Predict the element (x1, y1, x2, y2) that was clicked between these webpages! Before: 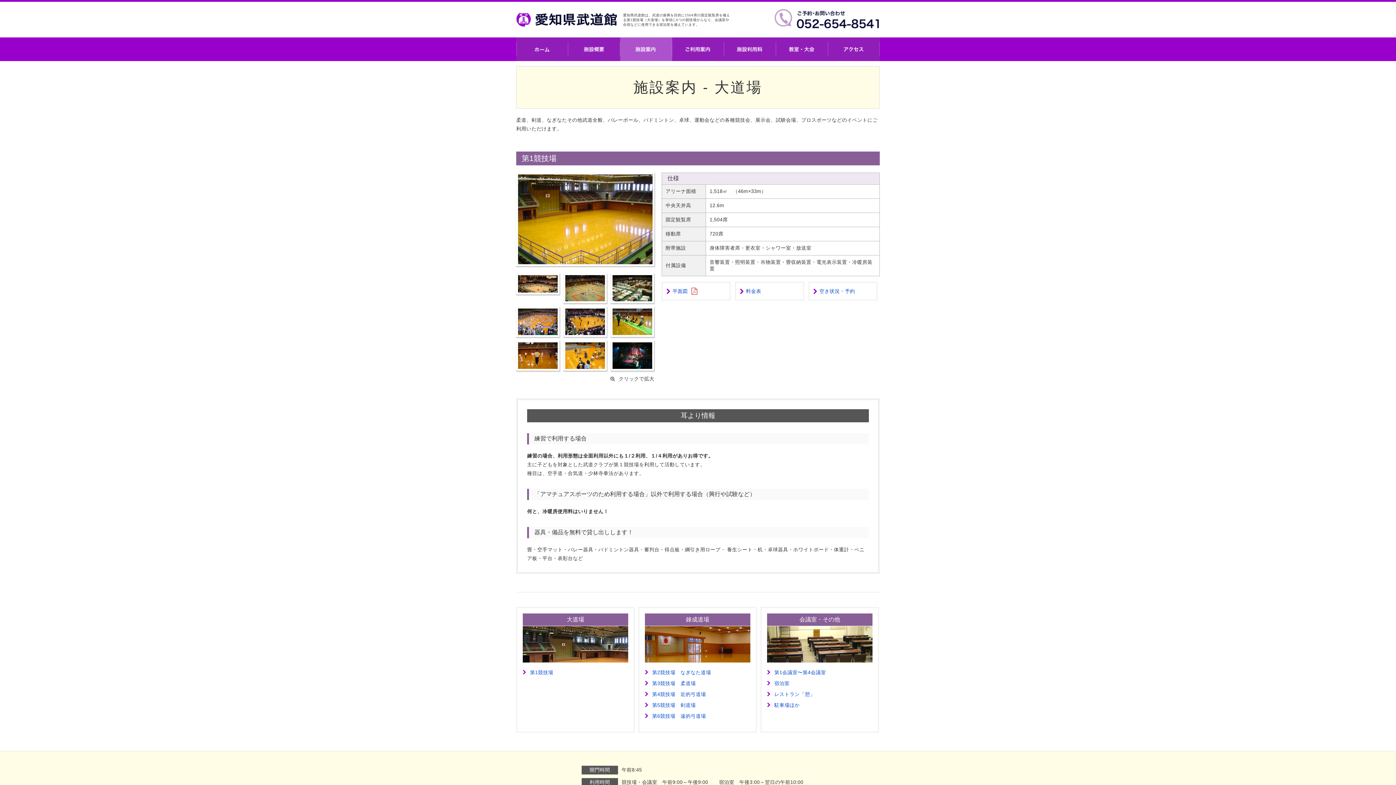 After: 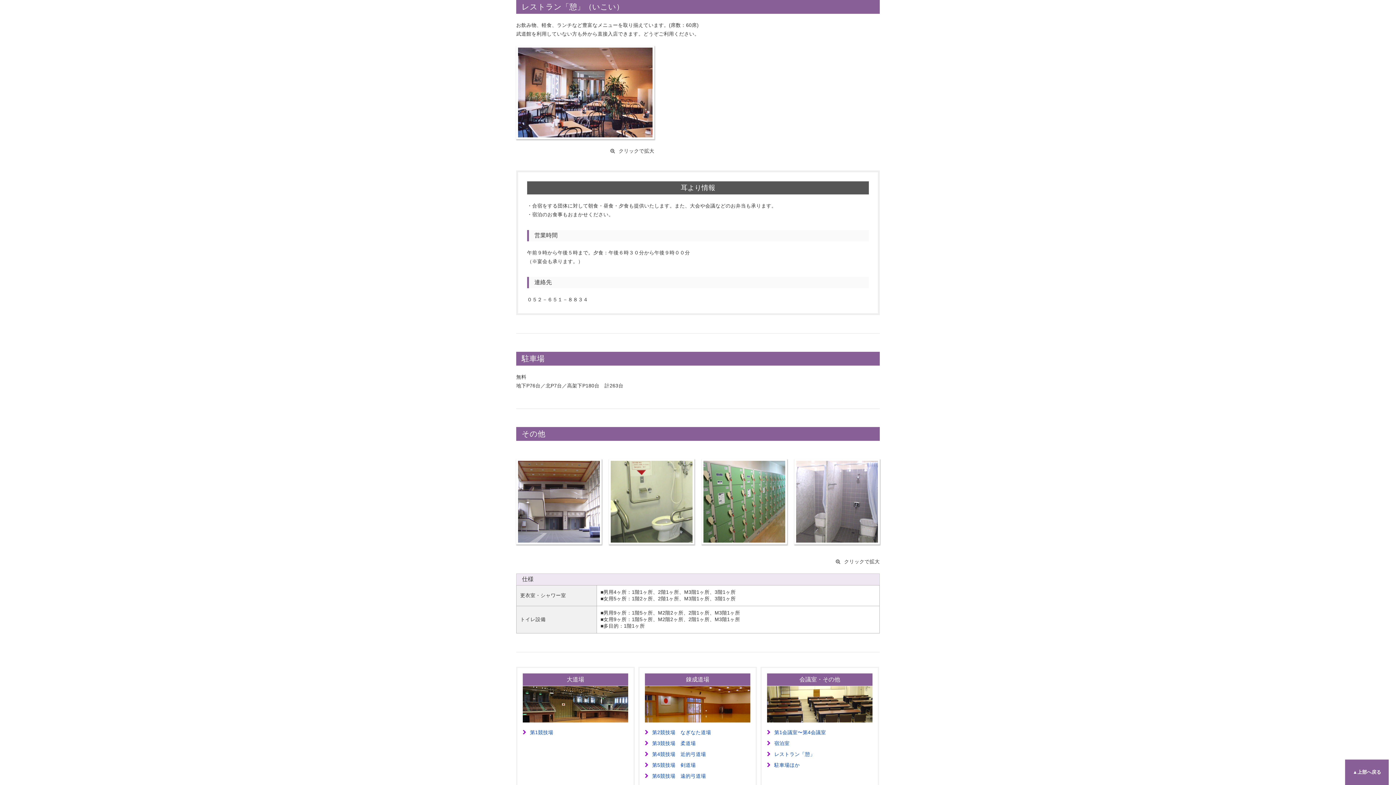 Action: bbox: (774, 691, 815, 697) label: レストラン「憩」